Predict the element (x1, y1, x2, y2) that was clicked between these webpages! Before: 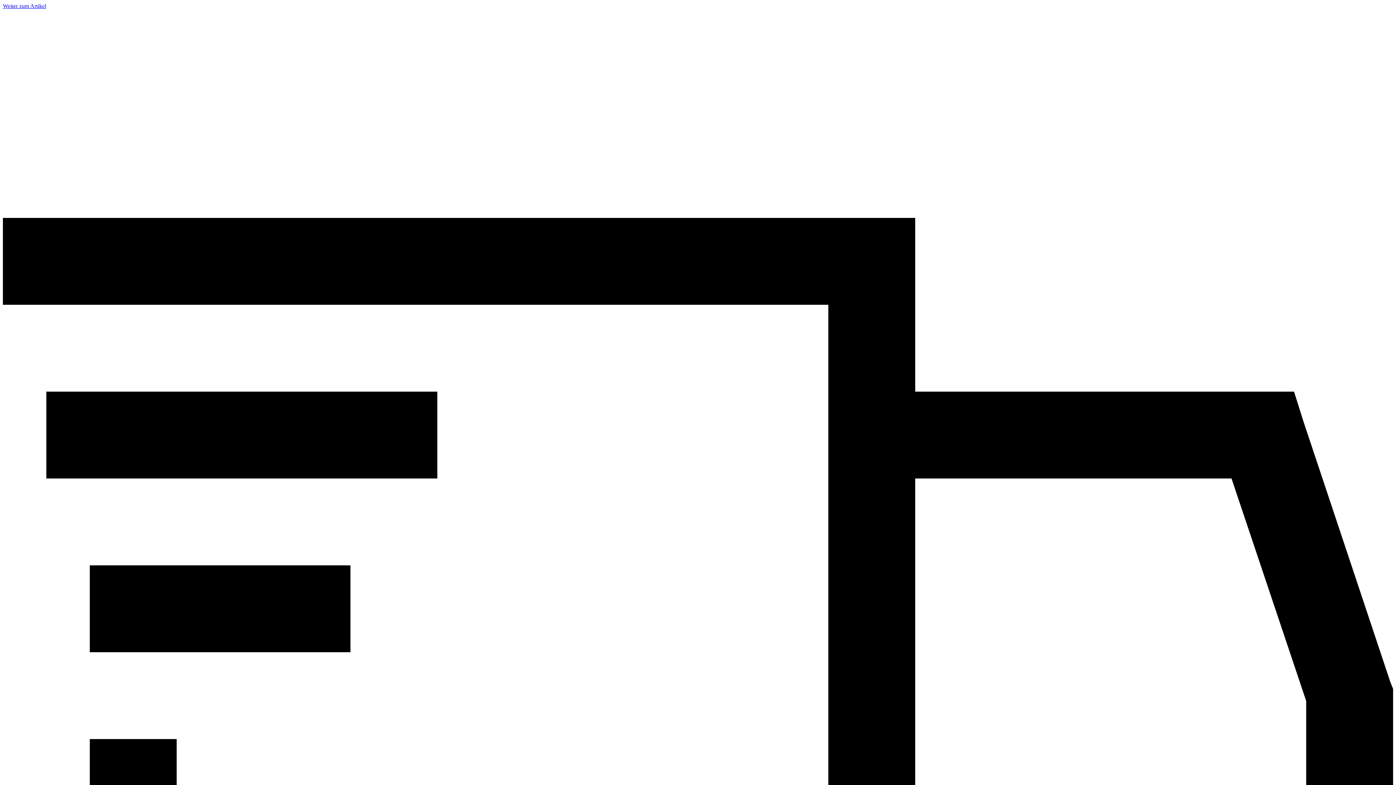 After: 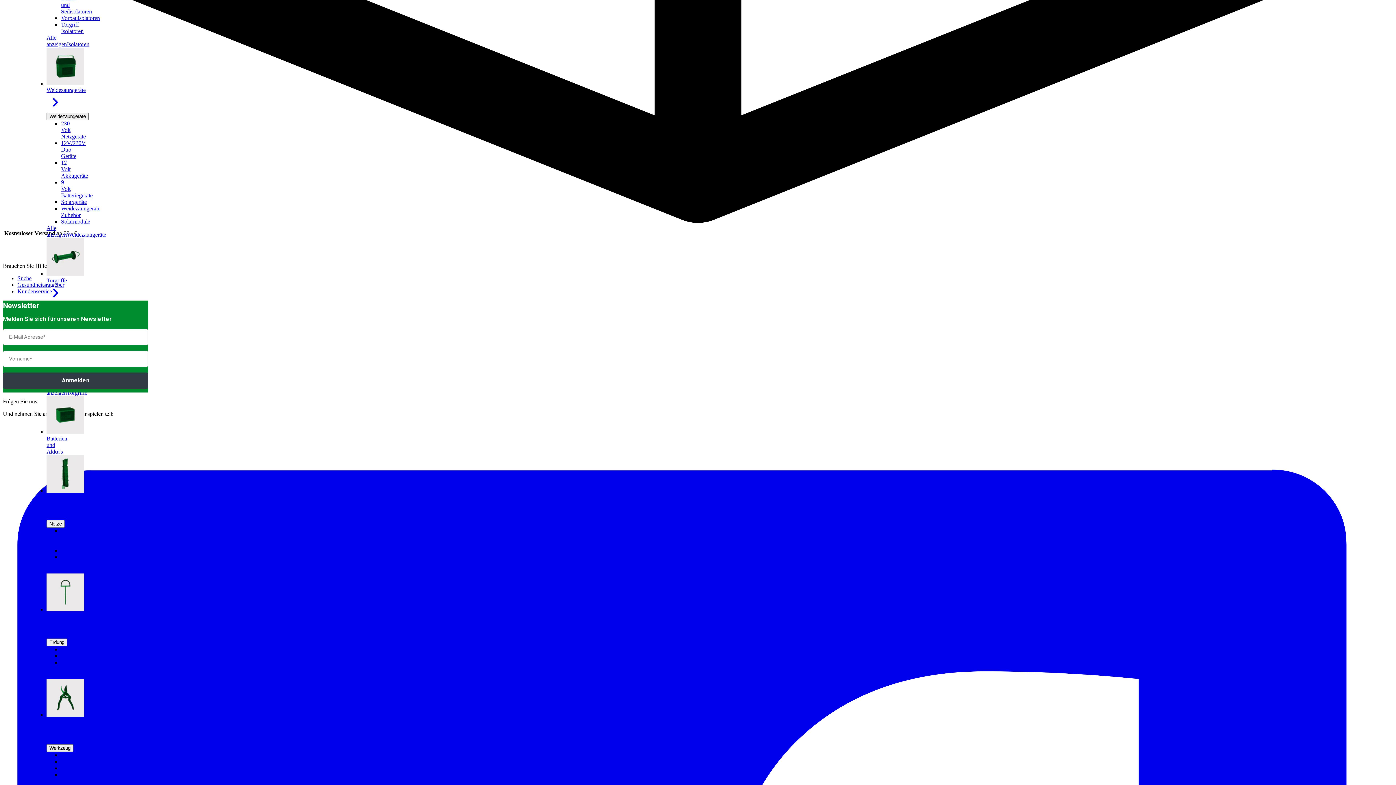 Action: bbox: (2, 2, 46, 9) label: Weiter zum Artikel